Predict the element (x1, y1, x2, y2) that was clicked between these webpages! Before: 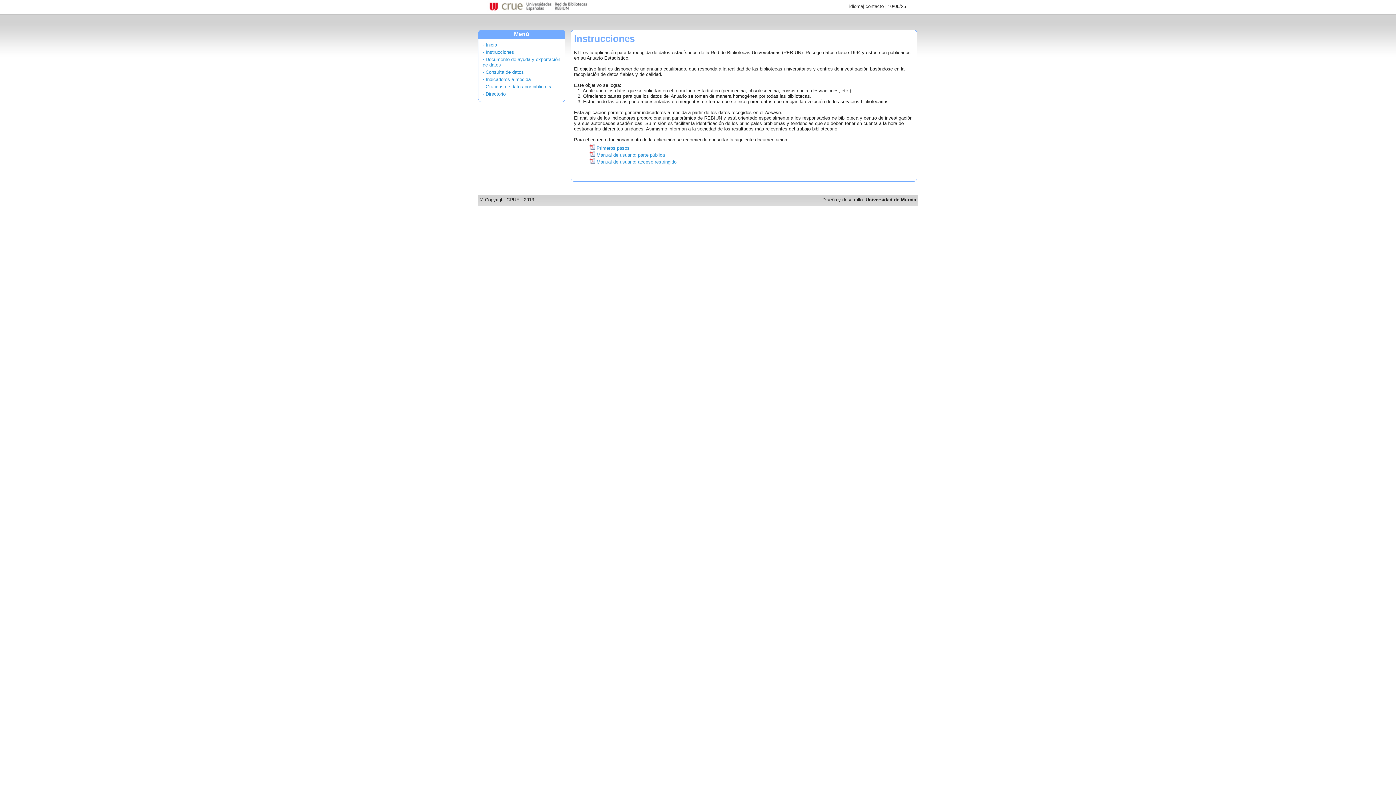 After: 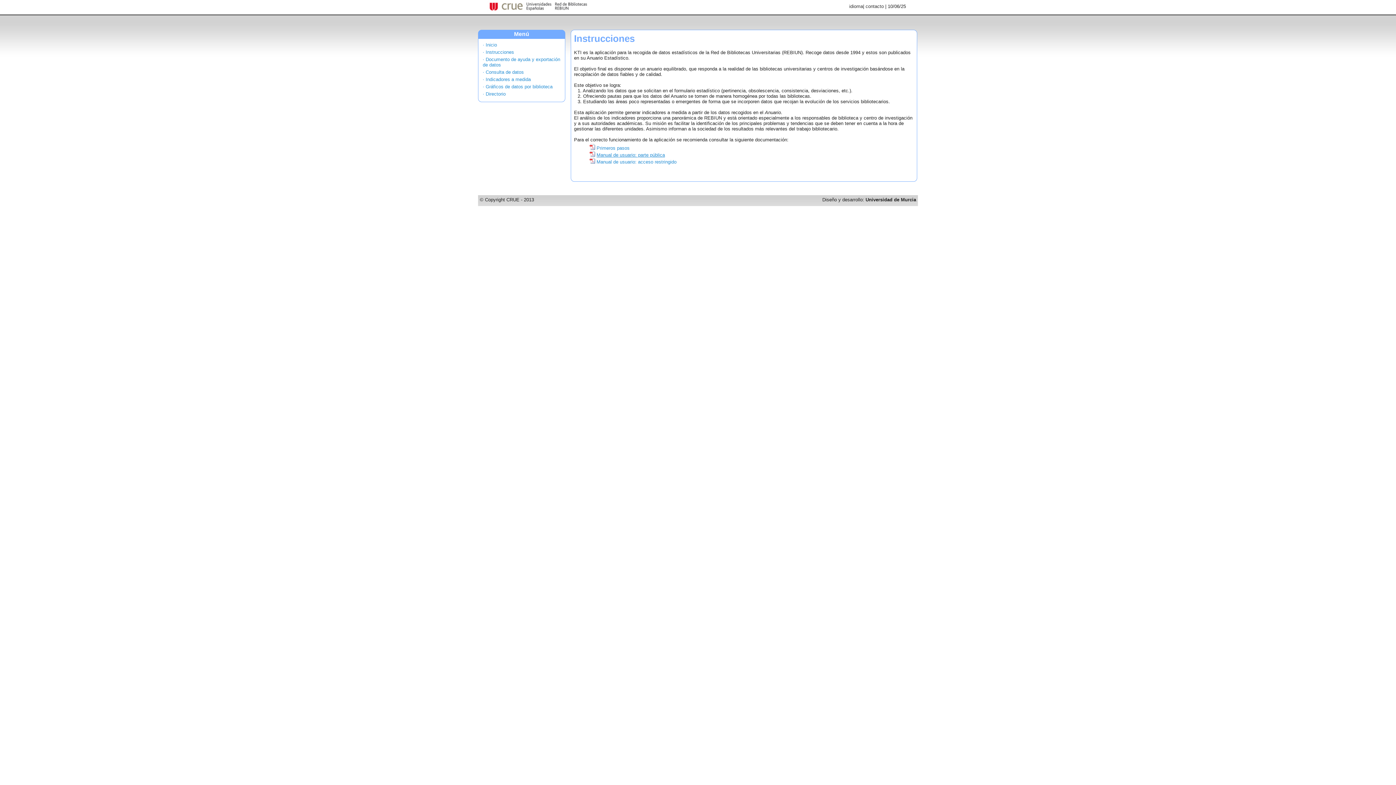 Action: label: Manual de usuario: parte pública bbox: (596, 152, 665, 157)